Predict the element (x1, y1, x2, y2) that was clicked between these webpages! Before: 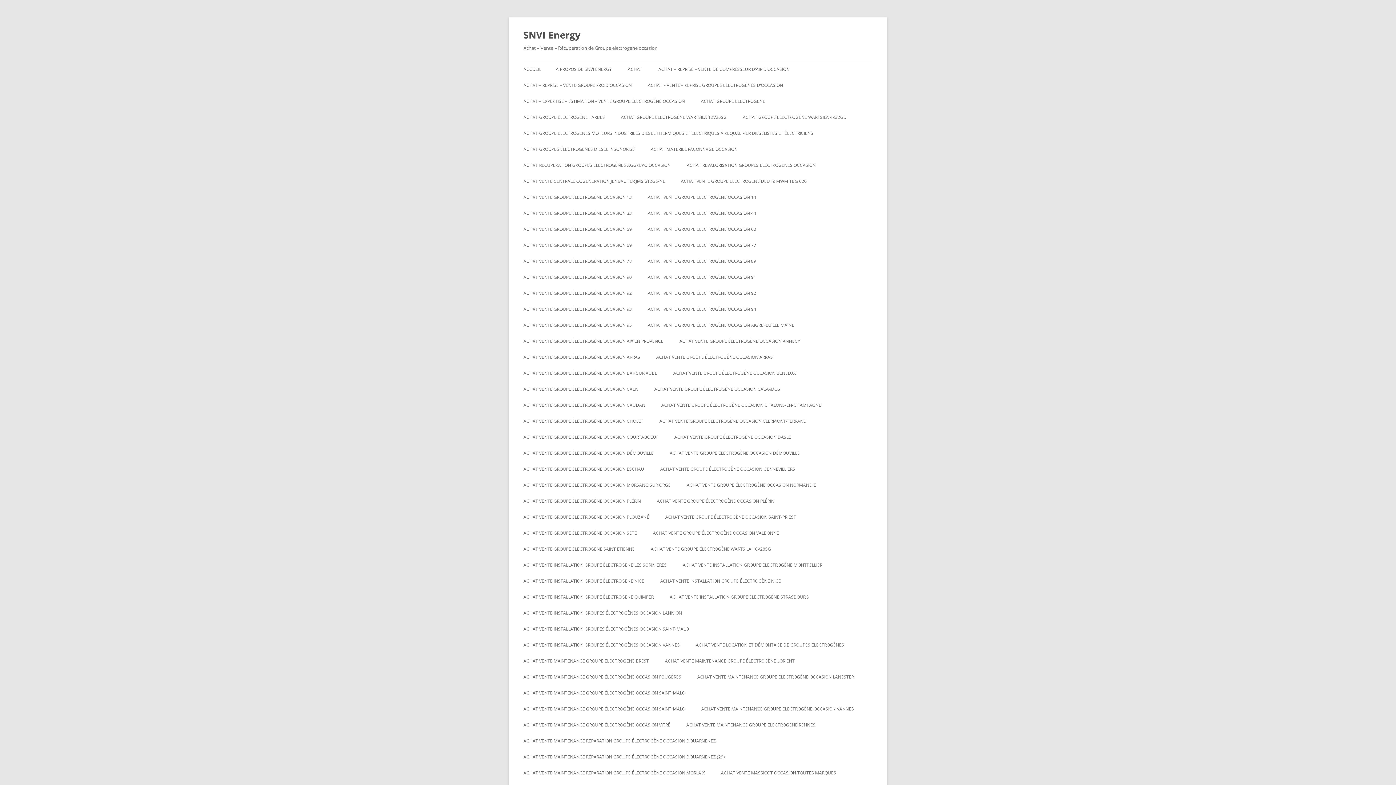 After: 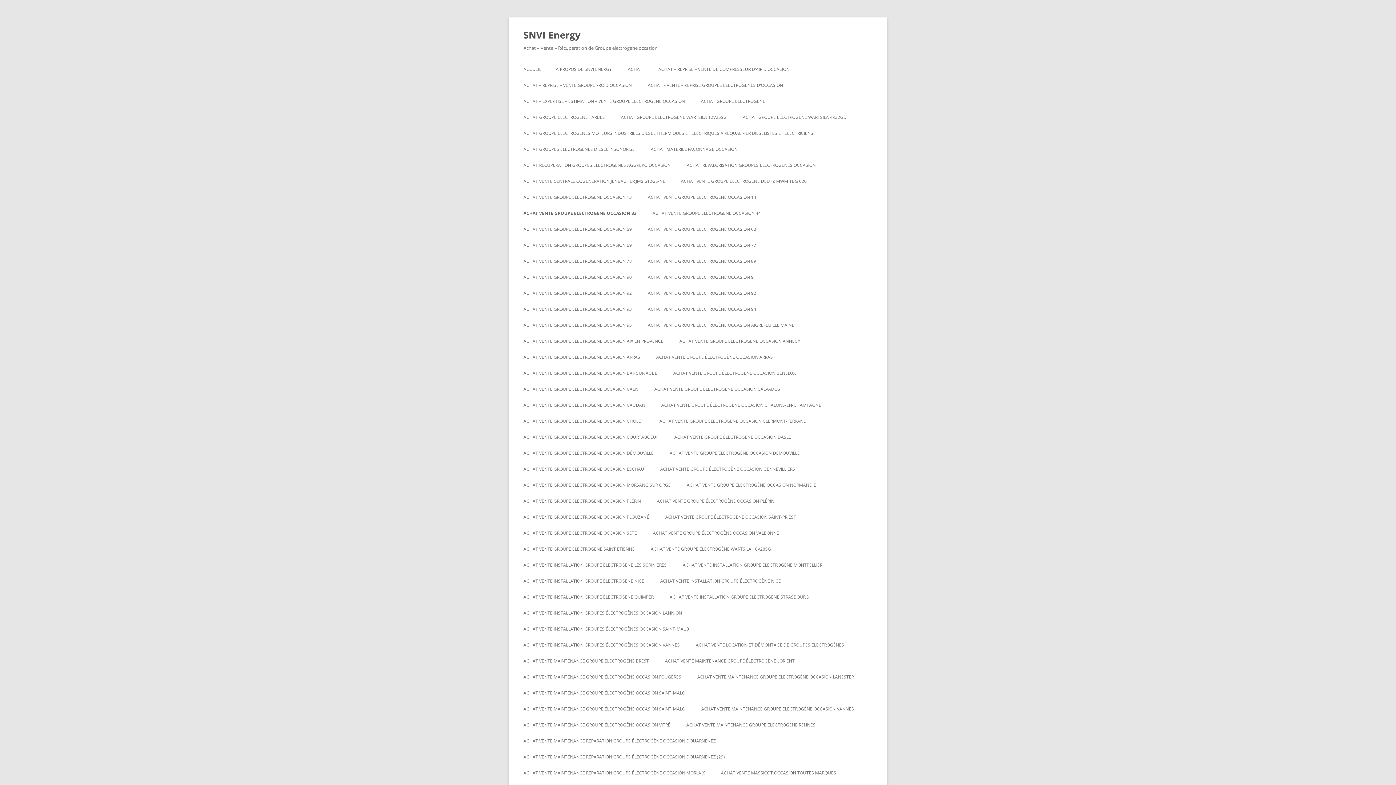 Action: label: ACHAT VENTE GROUPE ÉLECTROGÈNE OCCASION 33 bbox: (523, 205, 632, 221)